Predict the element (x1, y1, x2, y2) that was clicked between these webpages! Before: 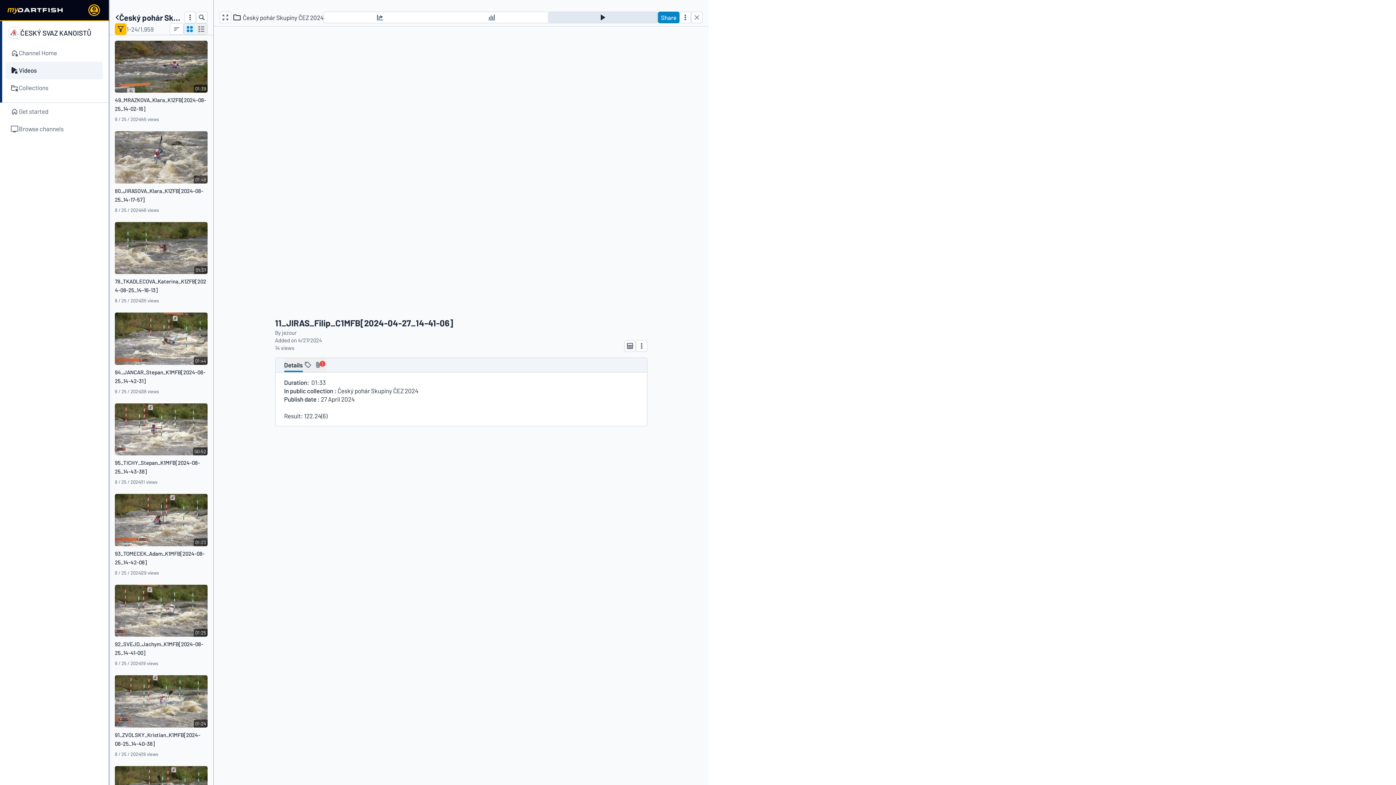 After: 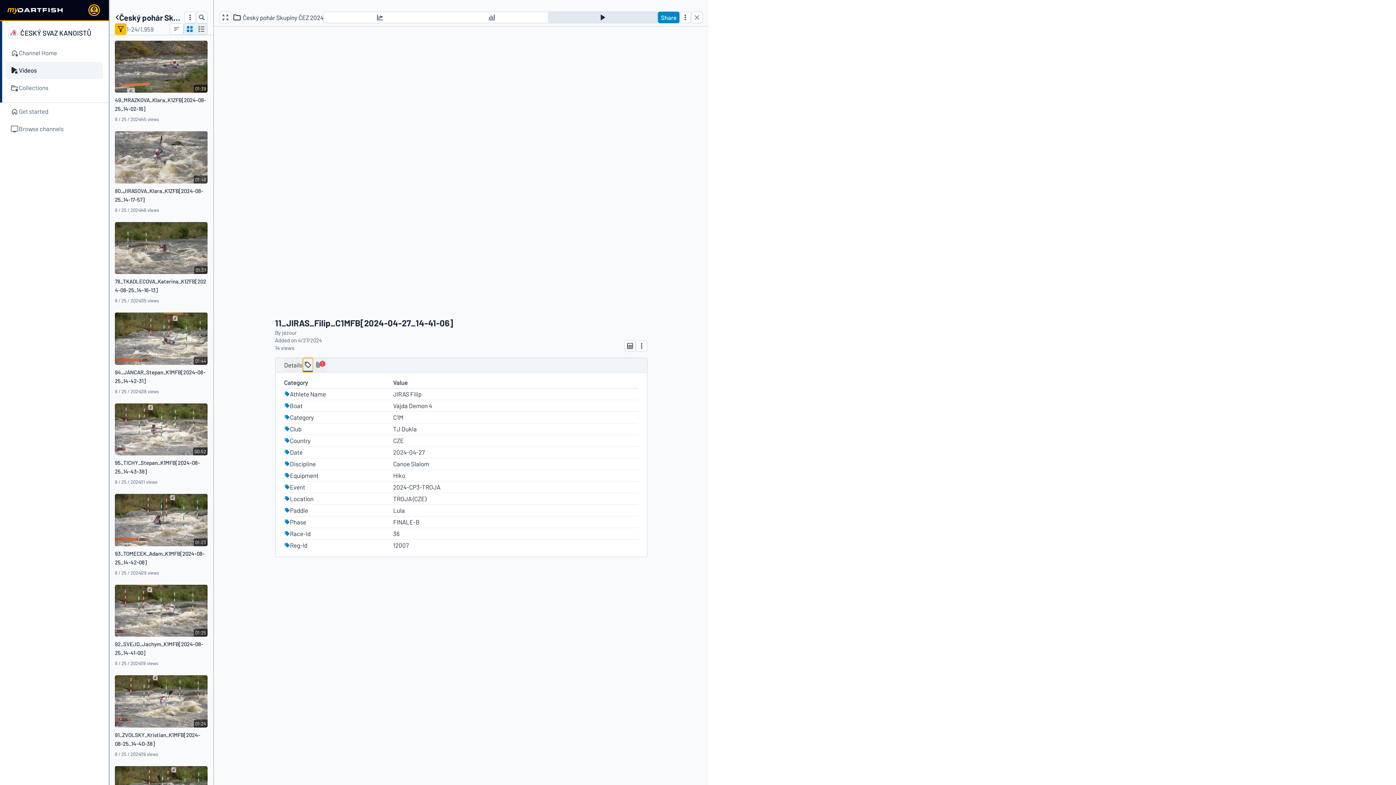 Action: bbox: (302, 358, 312, 372)